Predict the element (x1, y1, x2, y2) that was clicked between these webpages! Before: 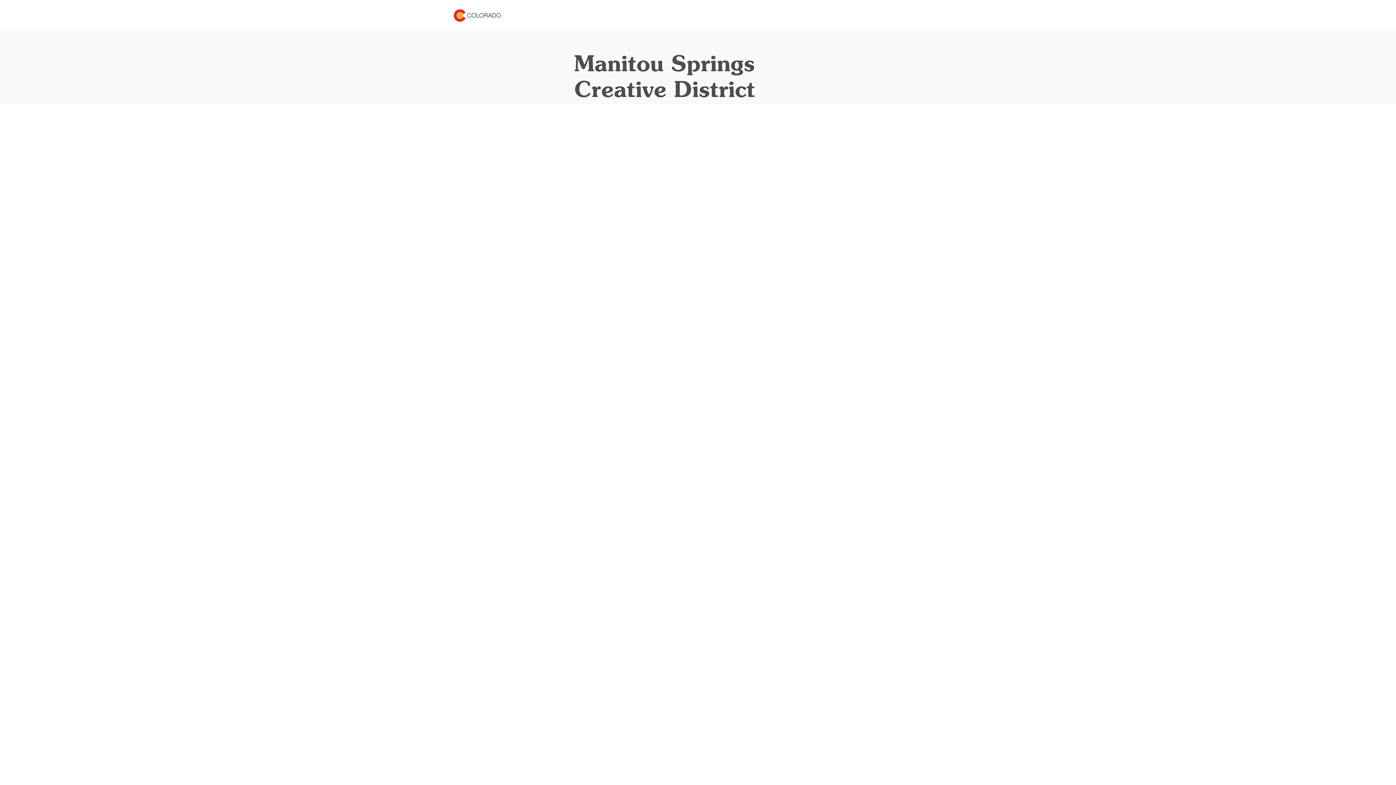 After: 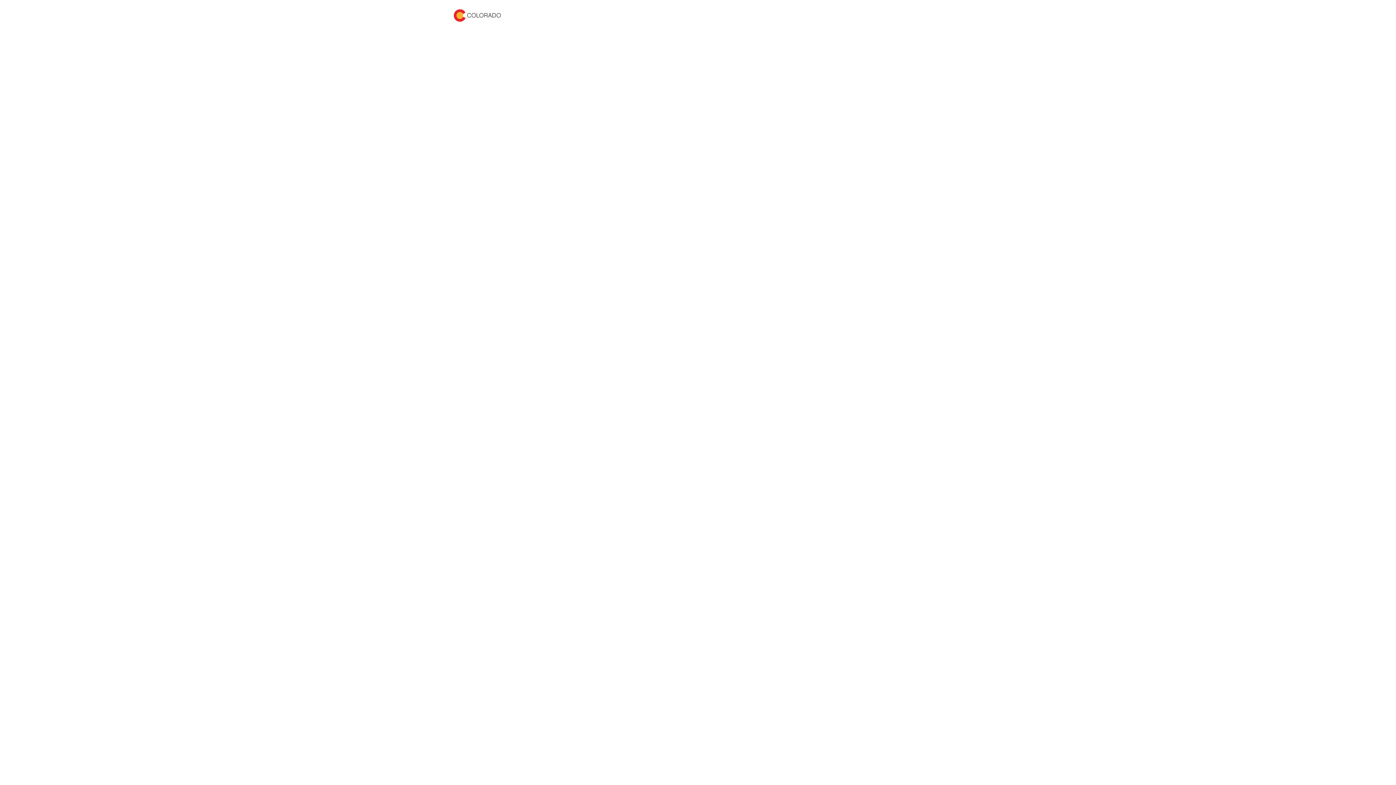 Action: bbox: (453, 4, 501, 26)